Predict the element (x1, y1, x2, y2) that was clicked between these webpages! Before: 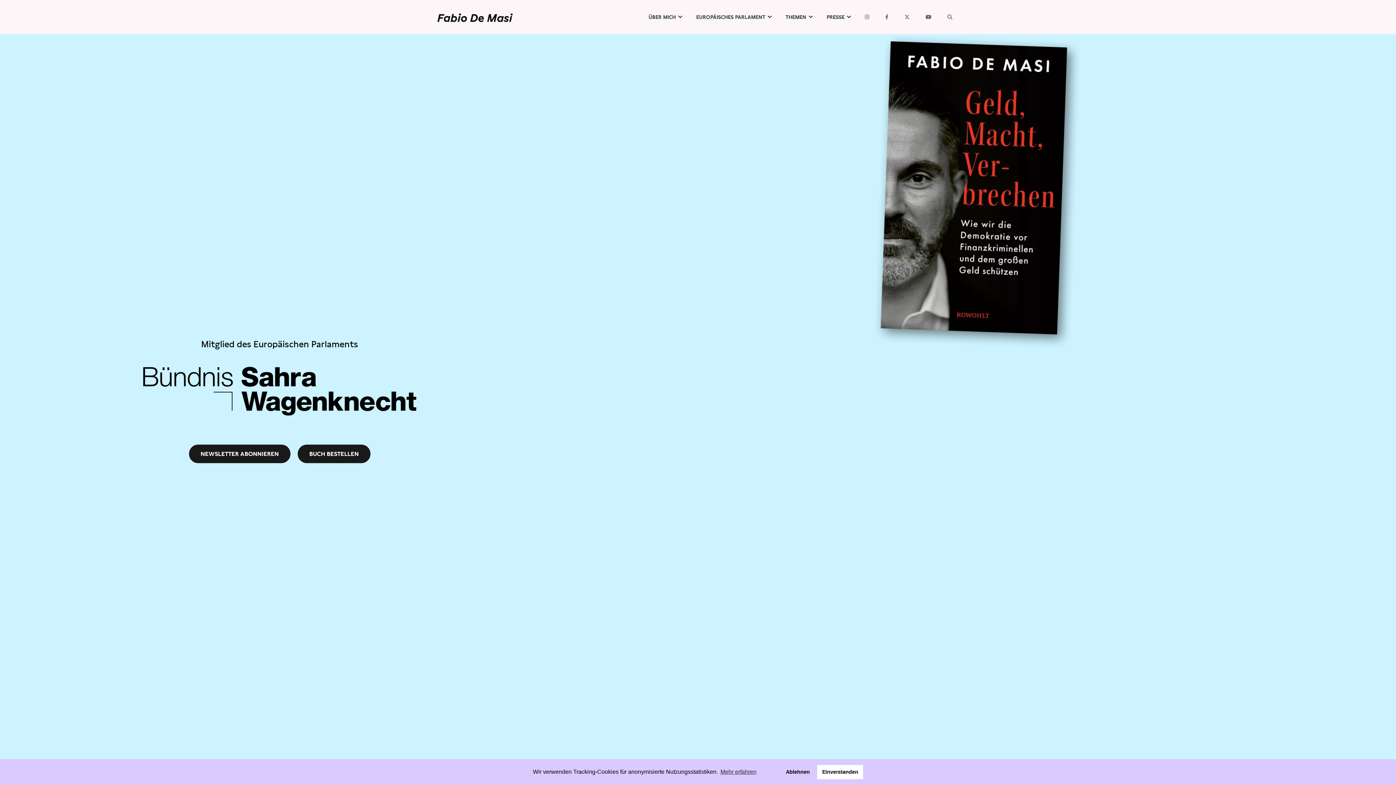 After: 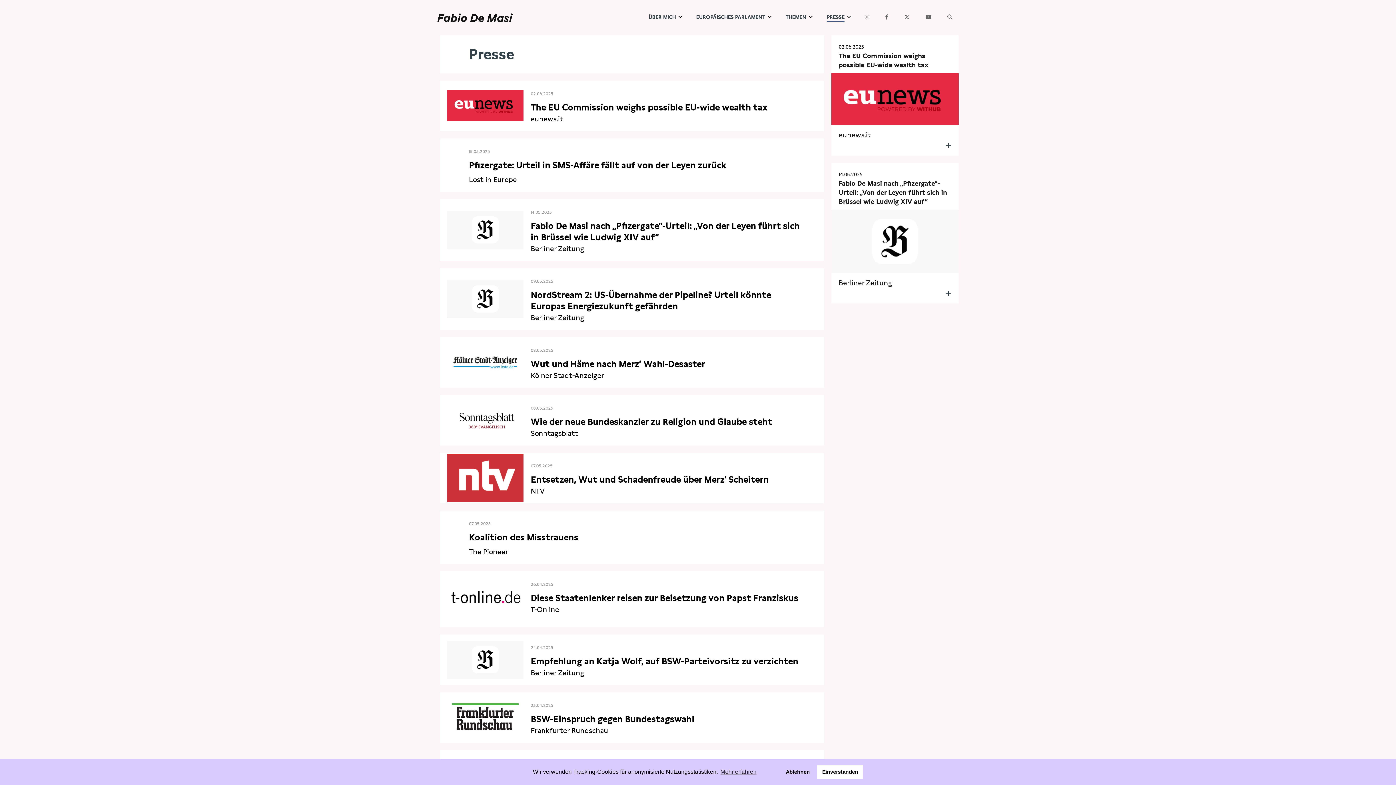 Action: bbox: (819, 0, 852, 34) label: PRESSE